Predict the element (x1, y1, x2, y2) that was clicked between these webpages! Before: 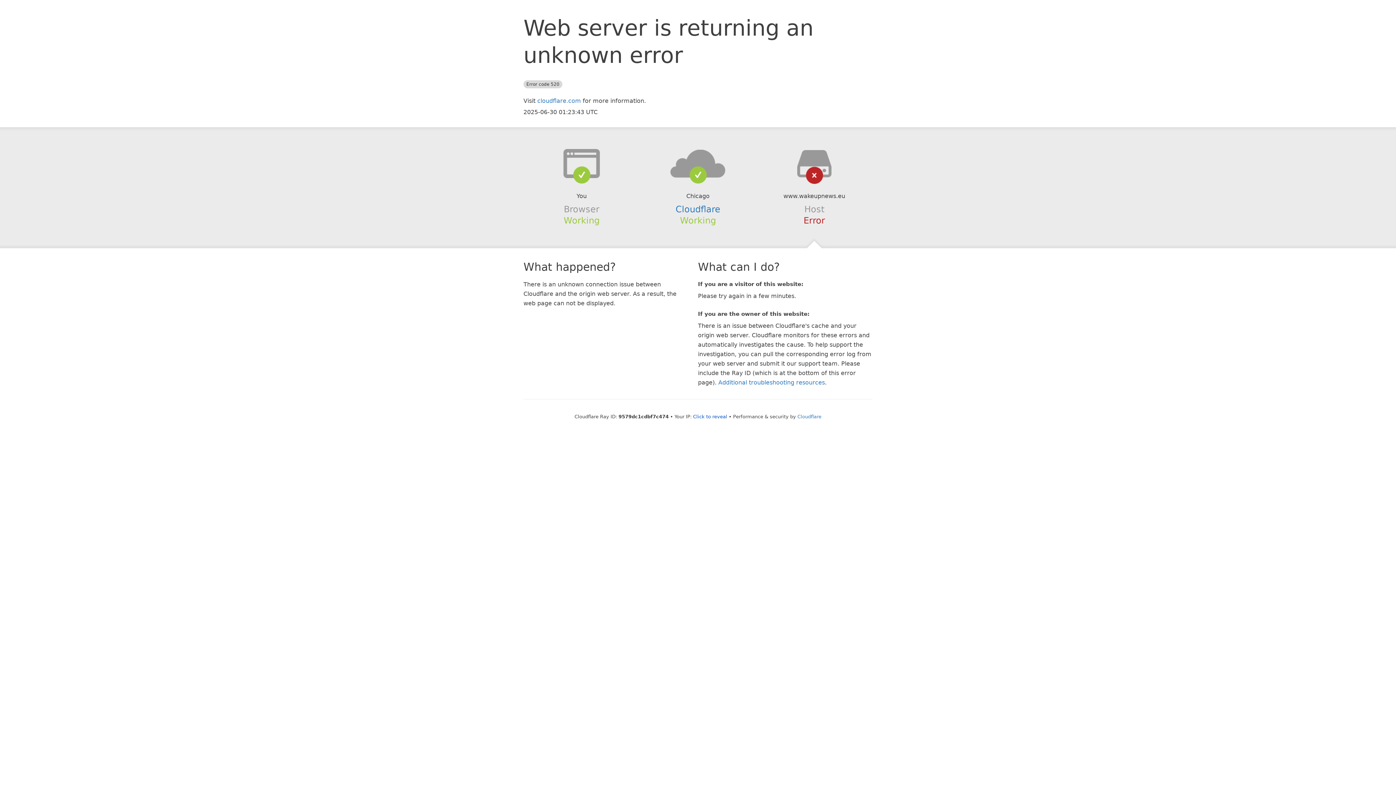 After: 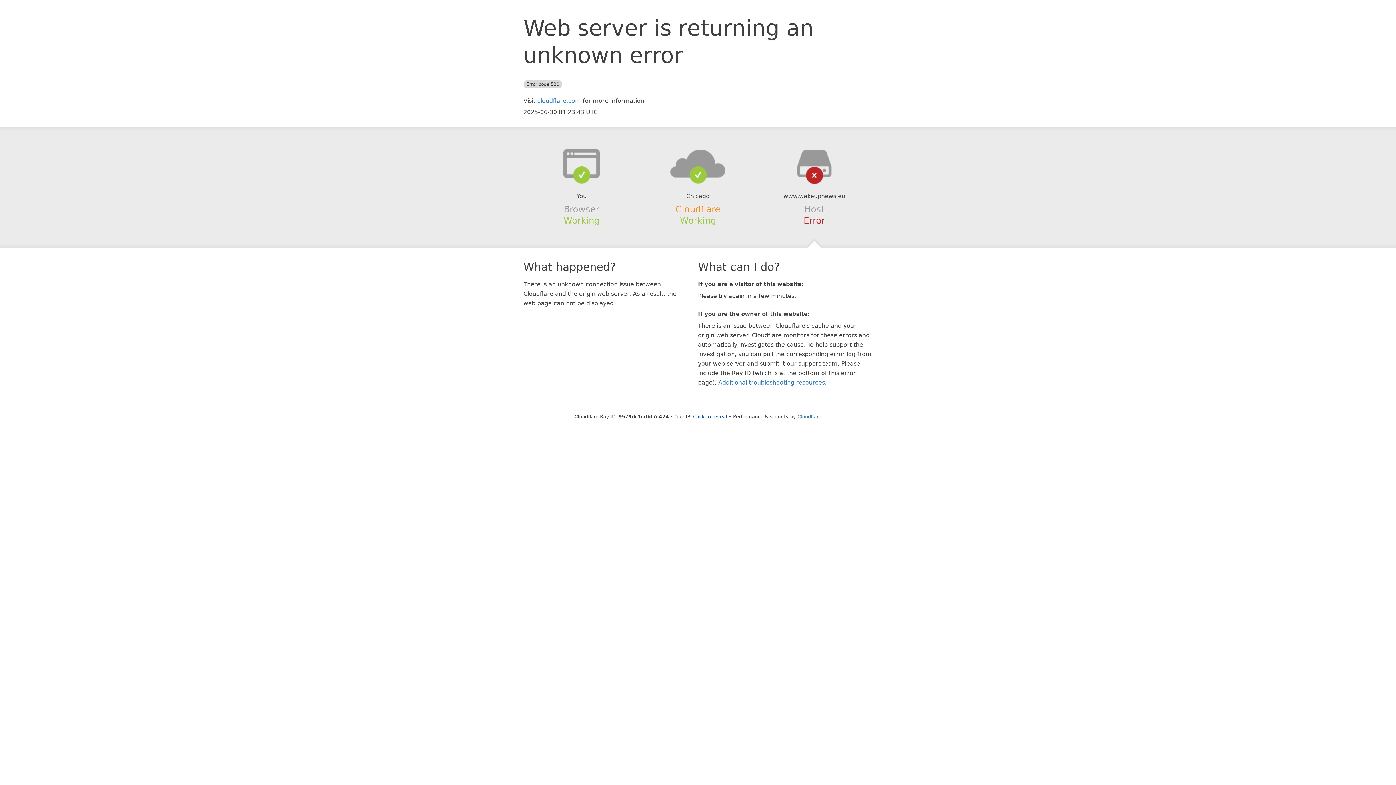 Action: label: Cloudflare bbox: (675, 204, 720, 214)